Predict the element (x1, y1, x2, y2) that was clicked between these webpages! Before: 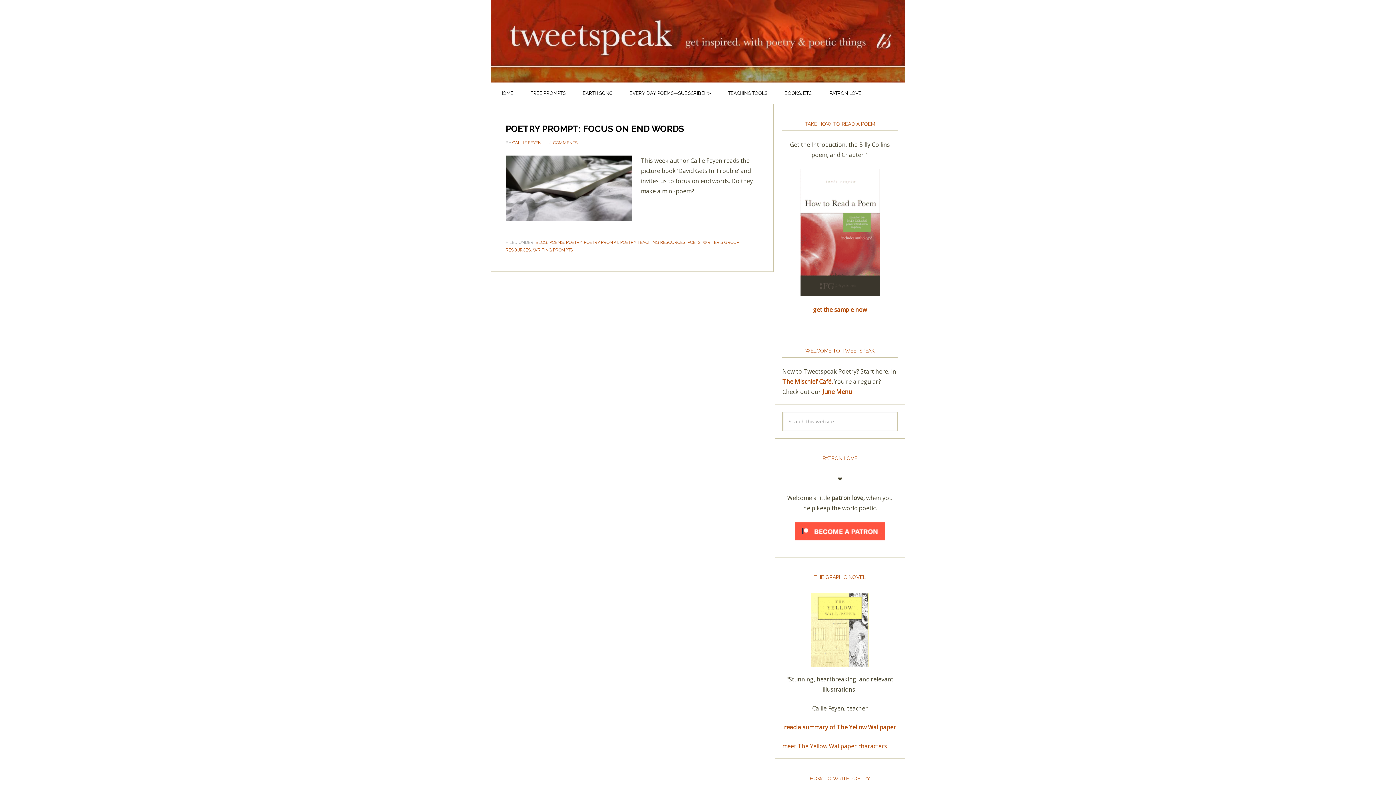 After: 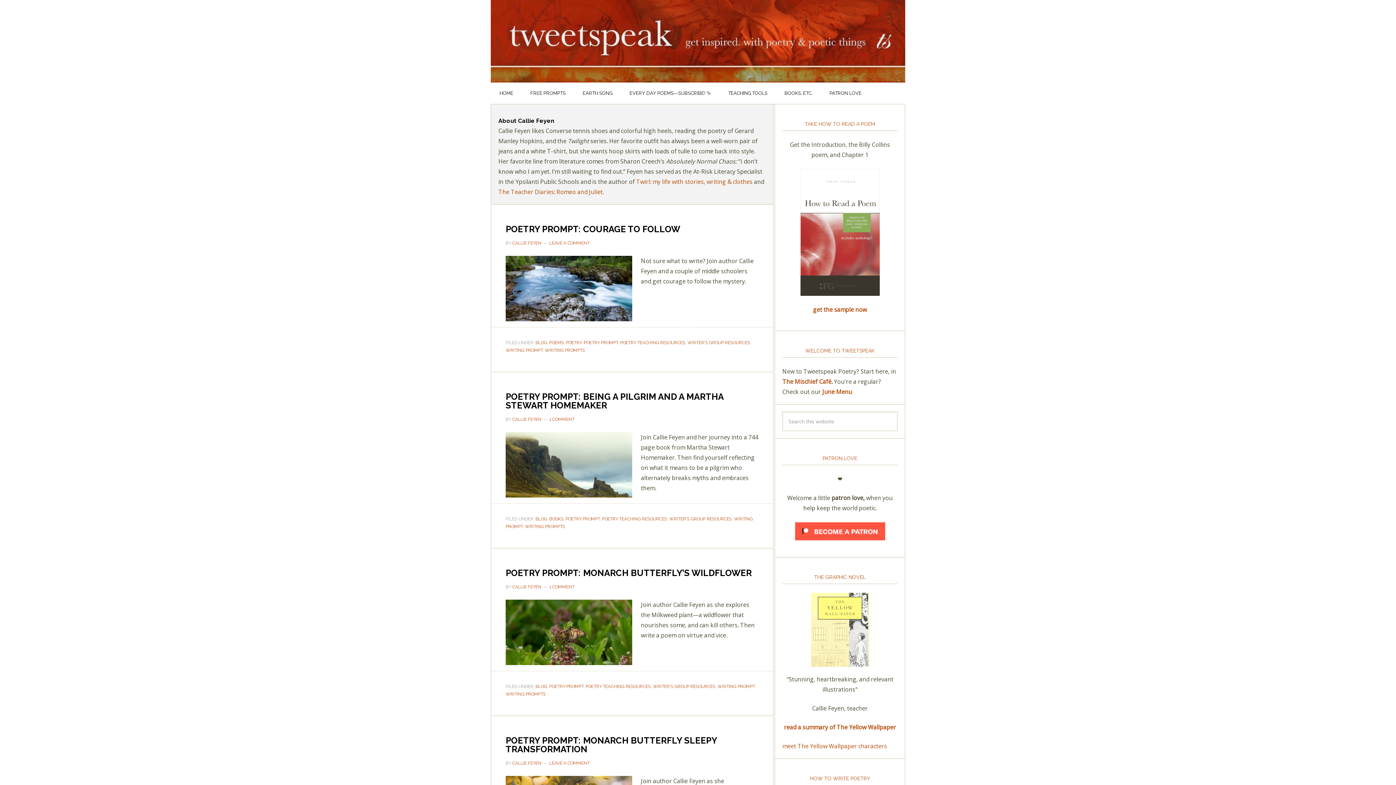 Action: label: CALLIE FEYEN bbox: (512, 140, 541, 145)